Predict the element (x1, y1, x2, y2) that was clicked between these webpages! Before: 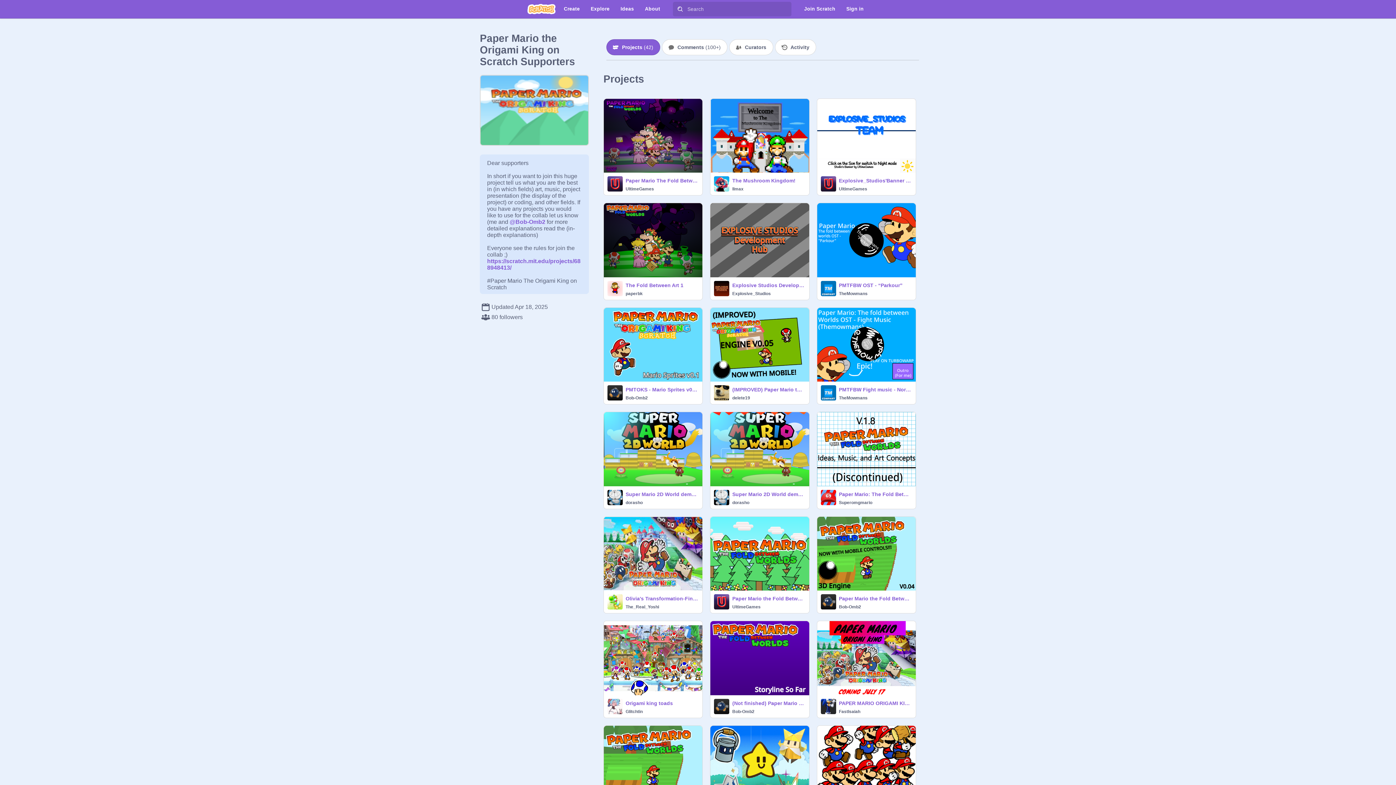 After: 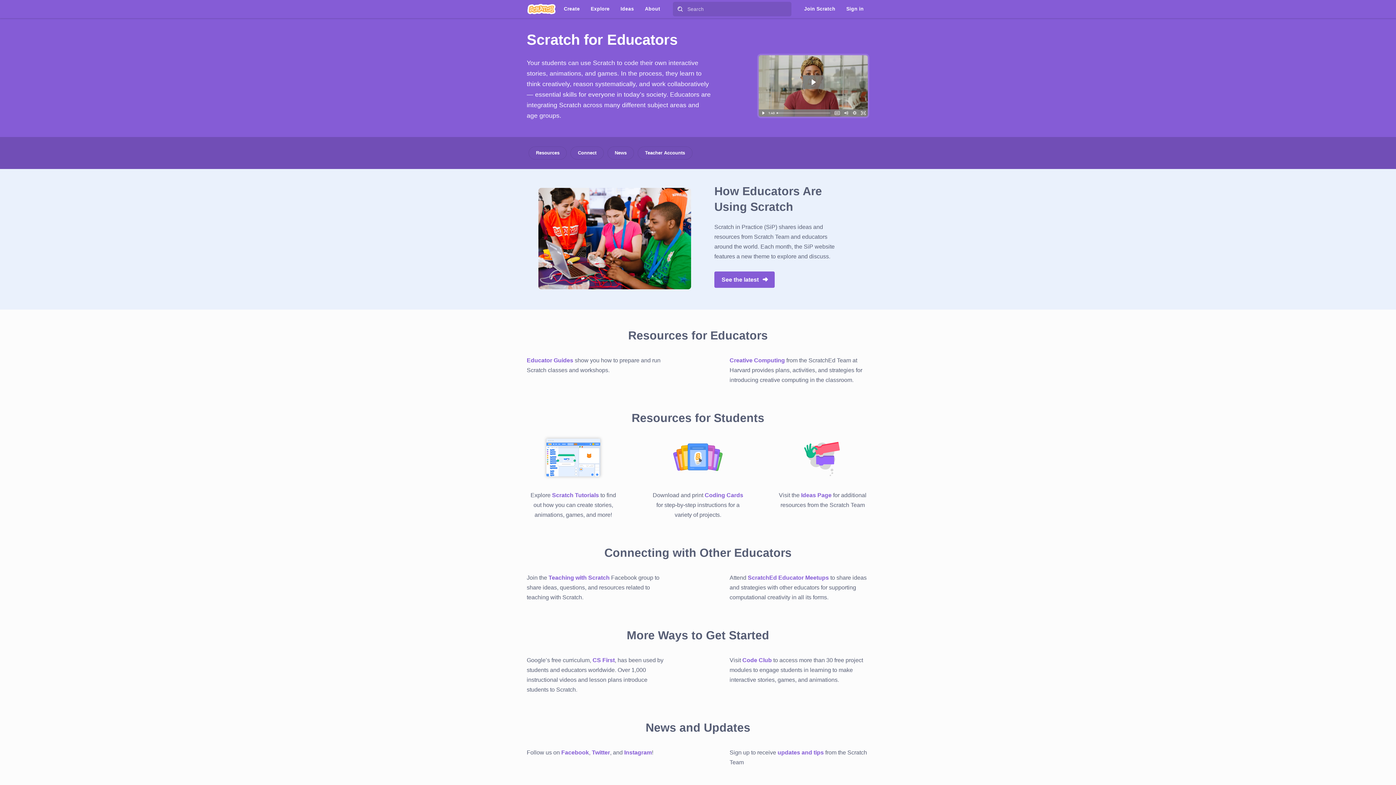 Action: label: For Educators bbox: (526, 673, 556, 678)